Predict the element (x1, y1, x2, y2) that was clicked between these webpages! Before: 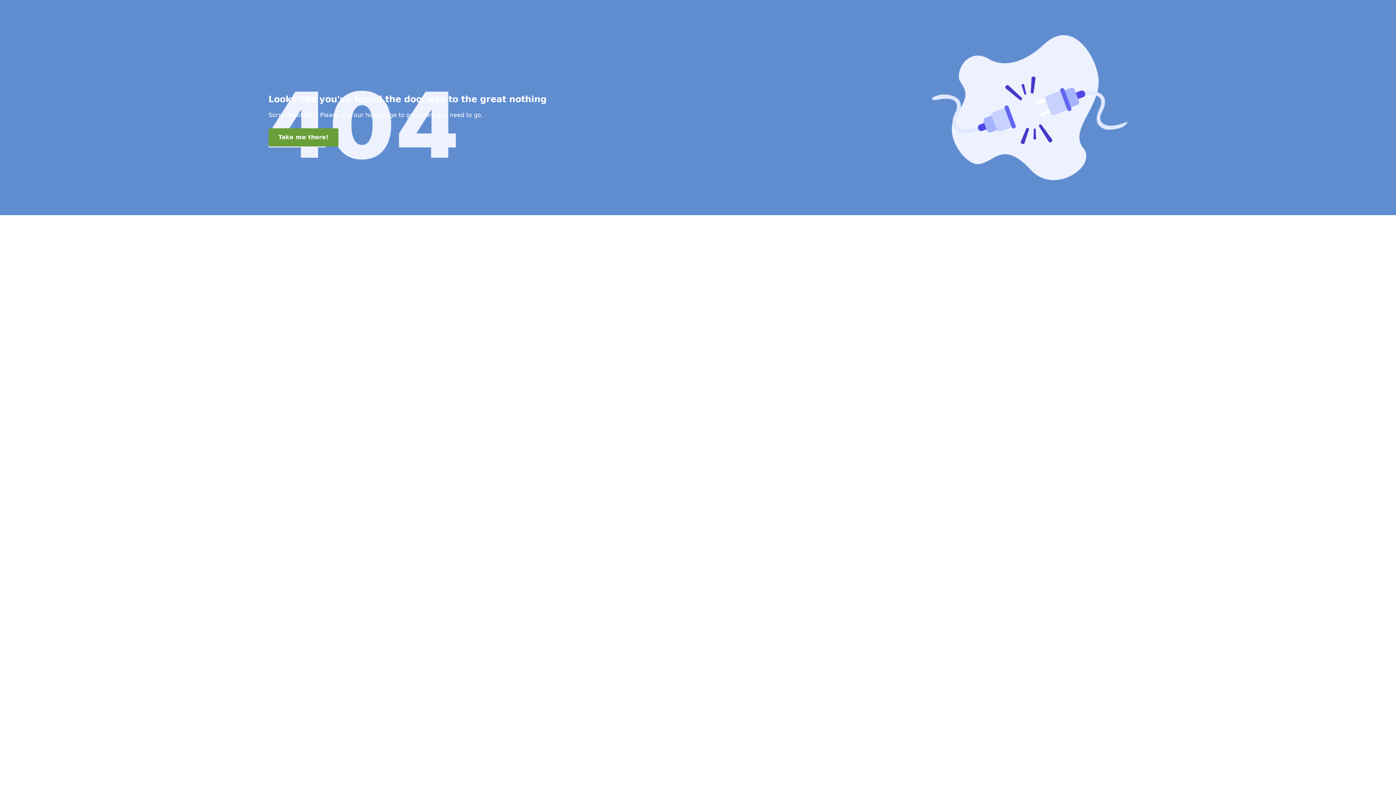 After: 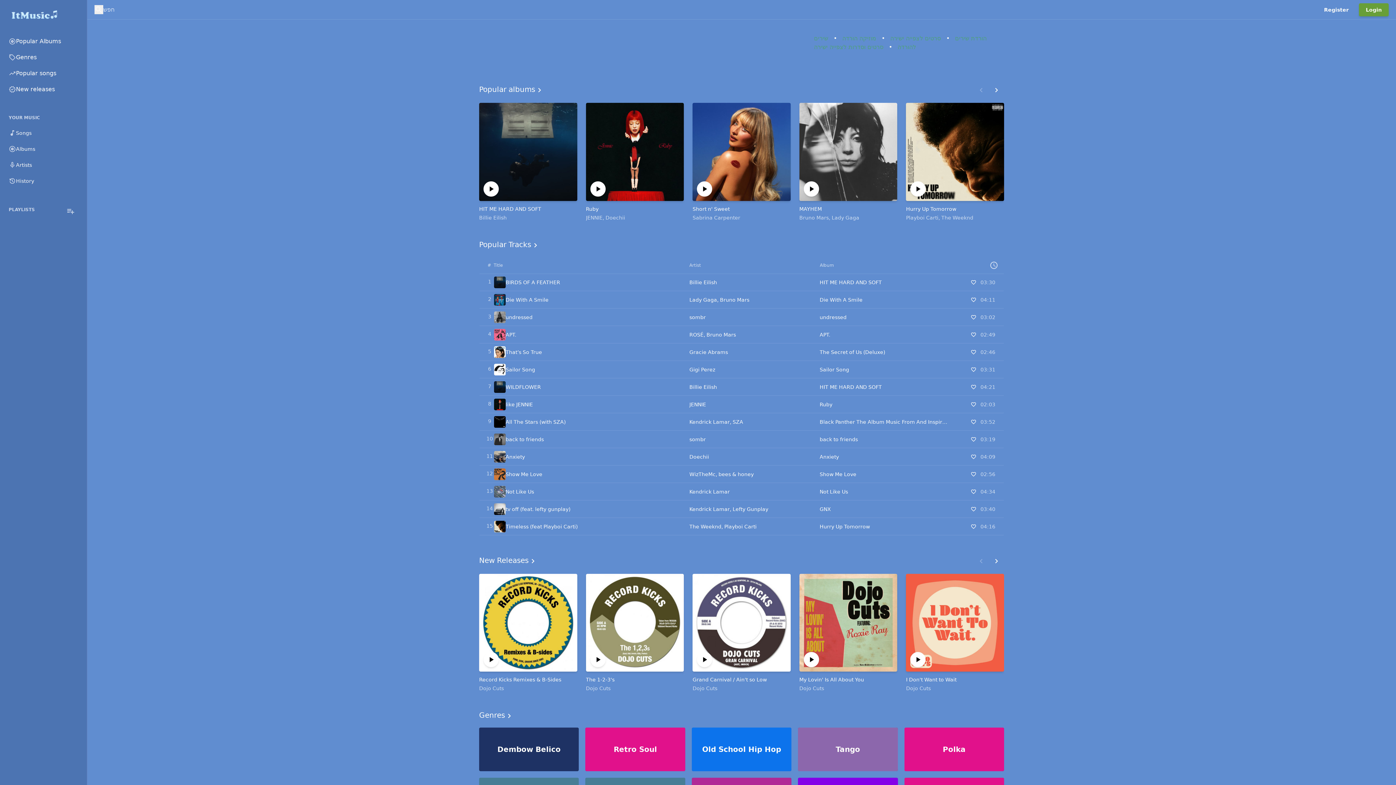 Action: label: Take me there! bbox: (268, 128, 338, 146)